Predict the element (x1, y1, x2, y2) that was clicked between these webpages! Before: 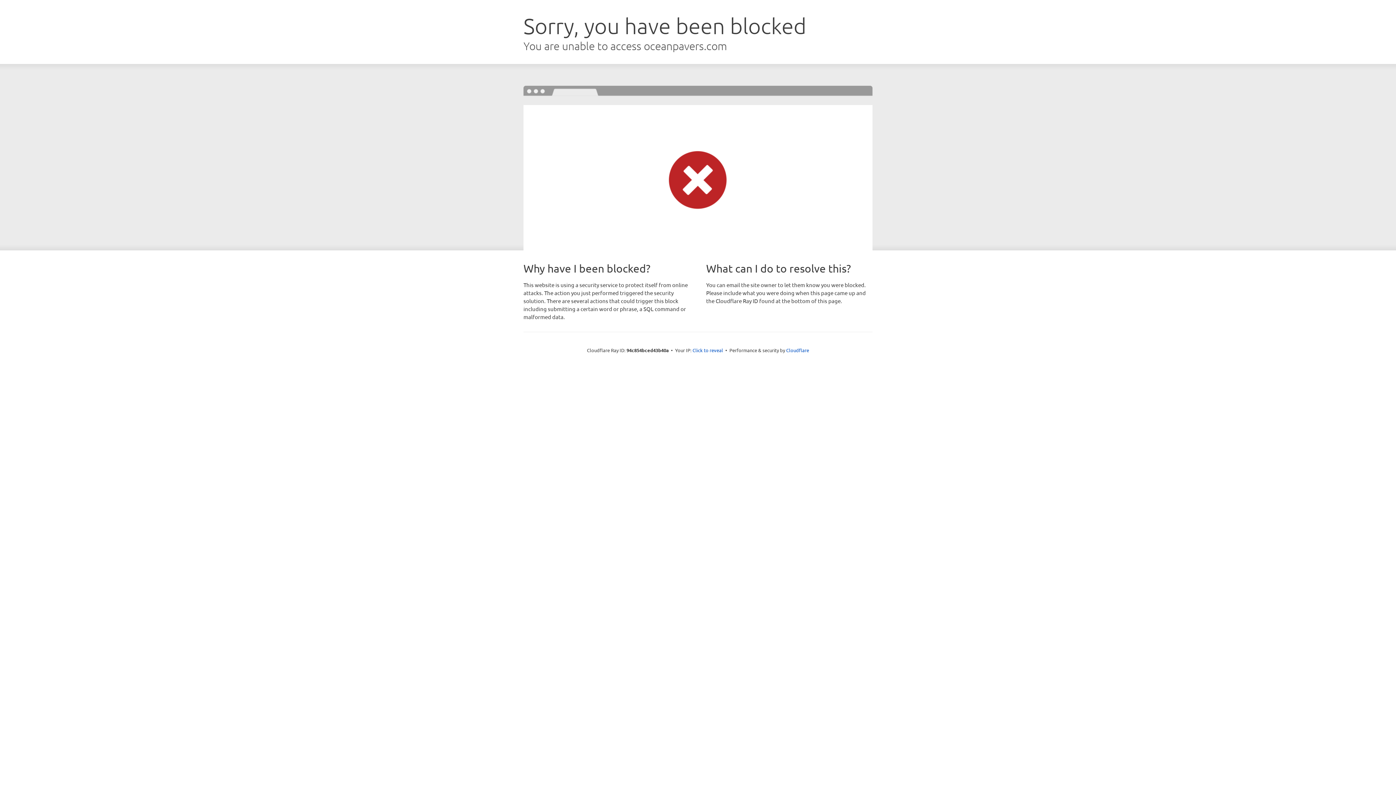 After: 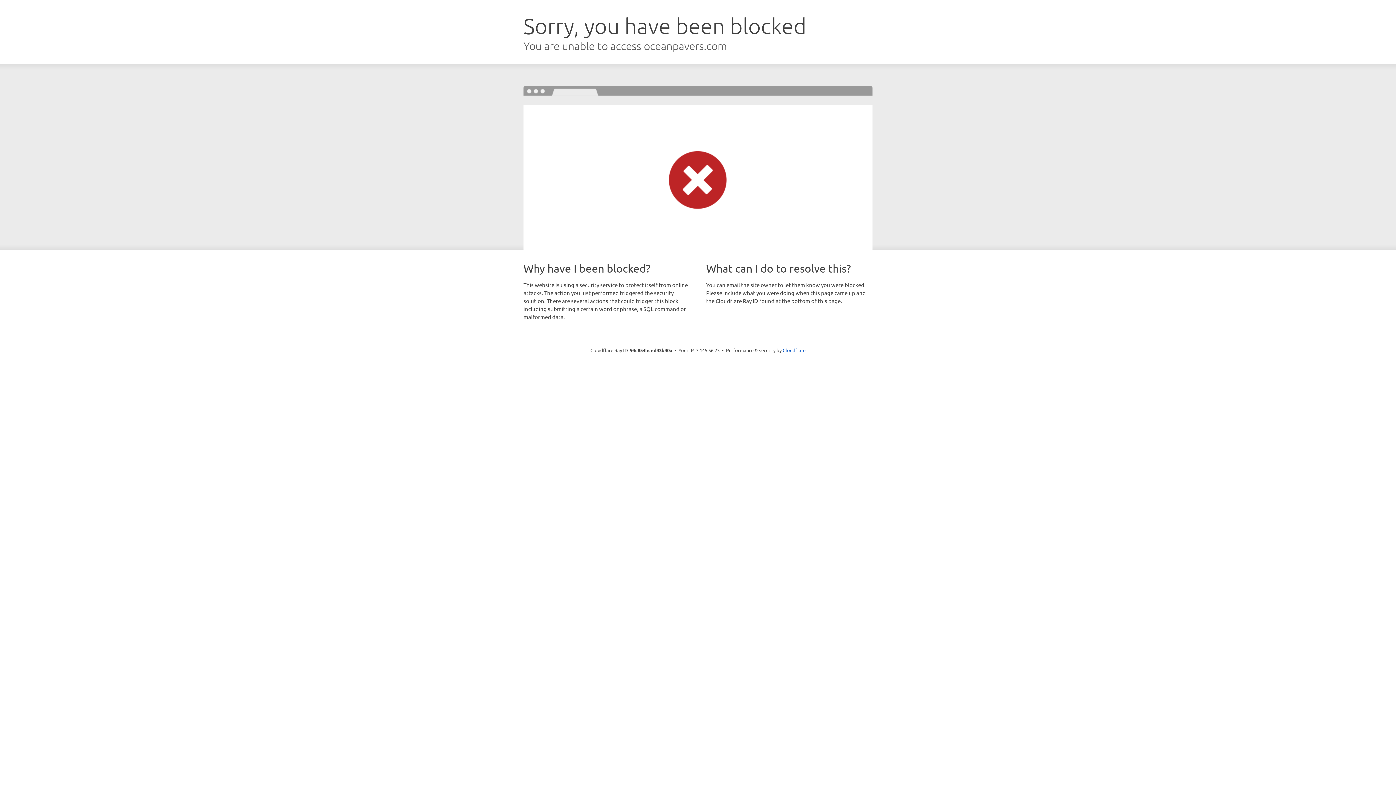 Action: bbox: (692, 346, 723, 353) label: Click to reveal